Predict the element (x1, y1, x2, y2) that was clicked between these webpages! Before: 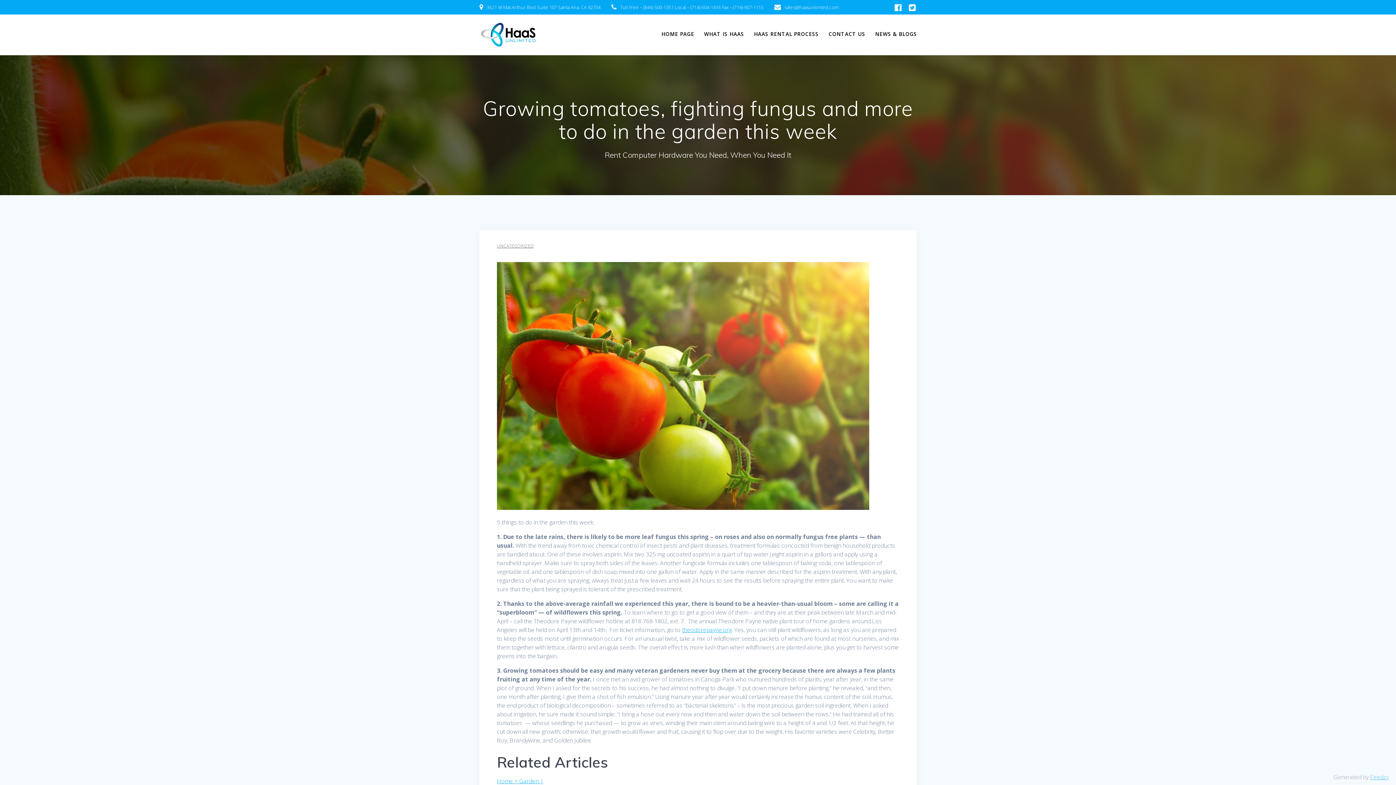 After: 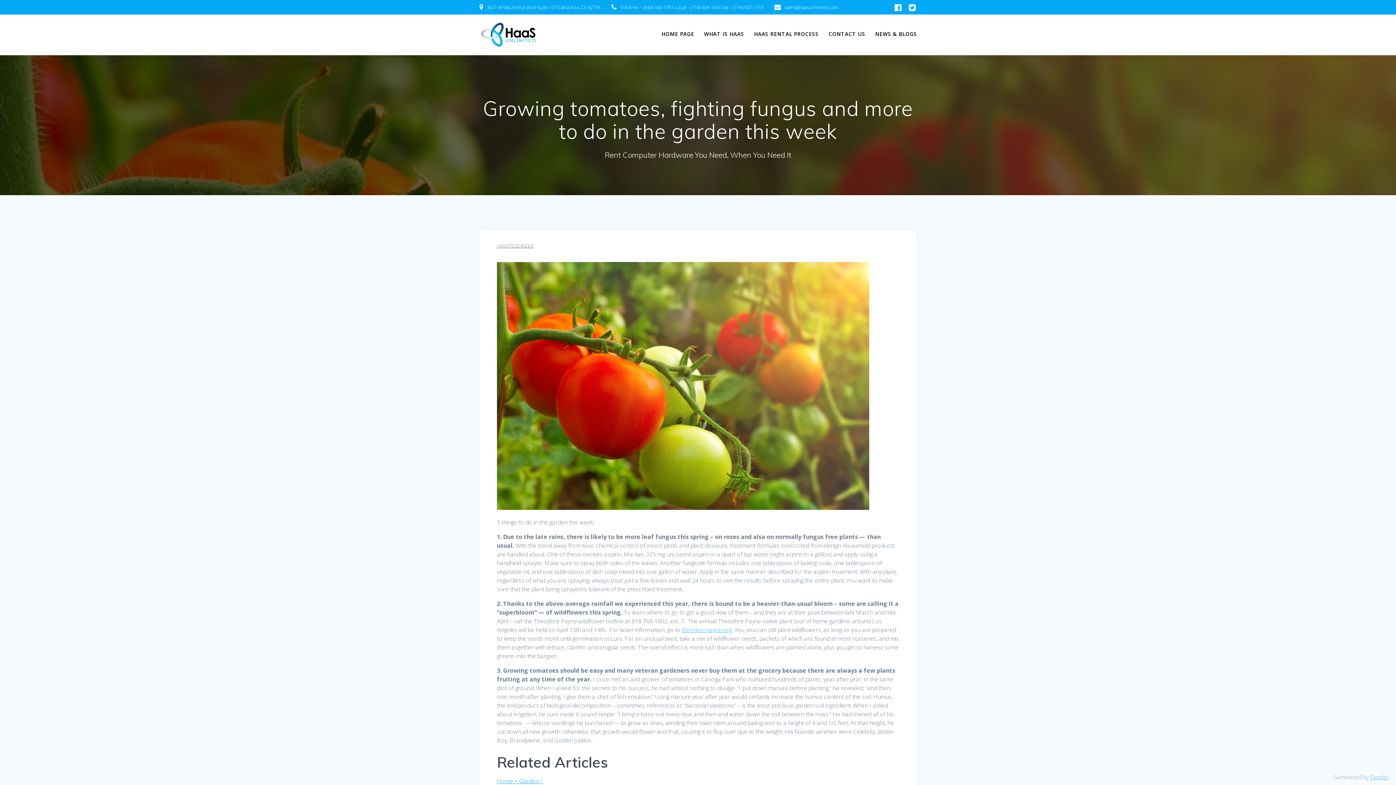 Action: bbox: (682, 626, 732, 634) label: theodorepayne.org